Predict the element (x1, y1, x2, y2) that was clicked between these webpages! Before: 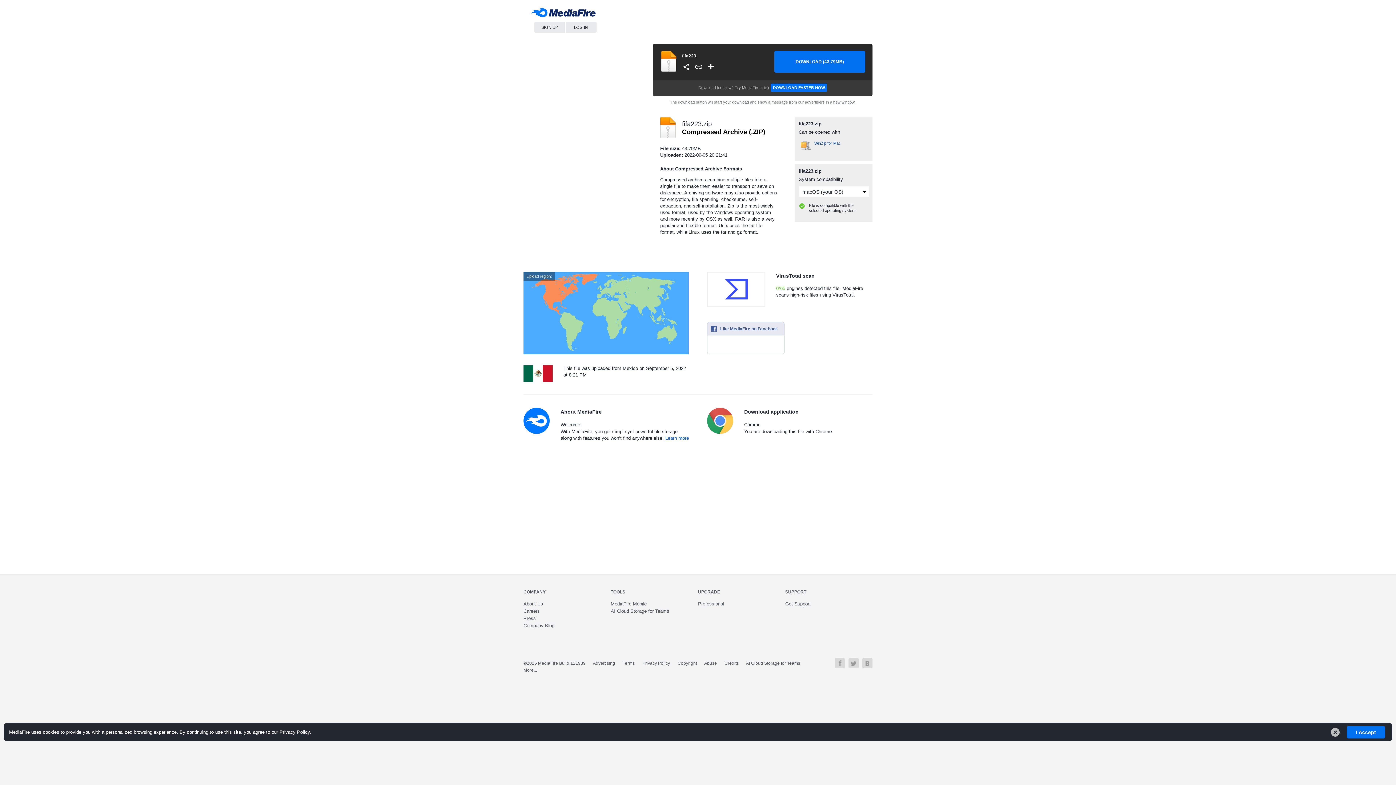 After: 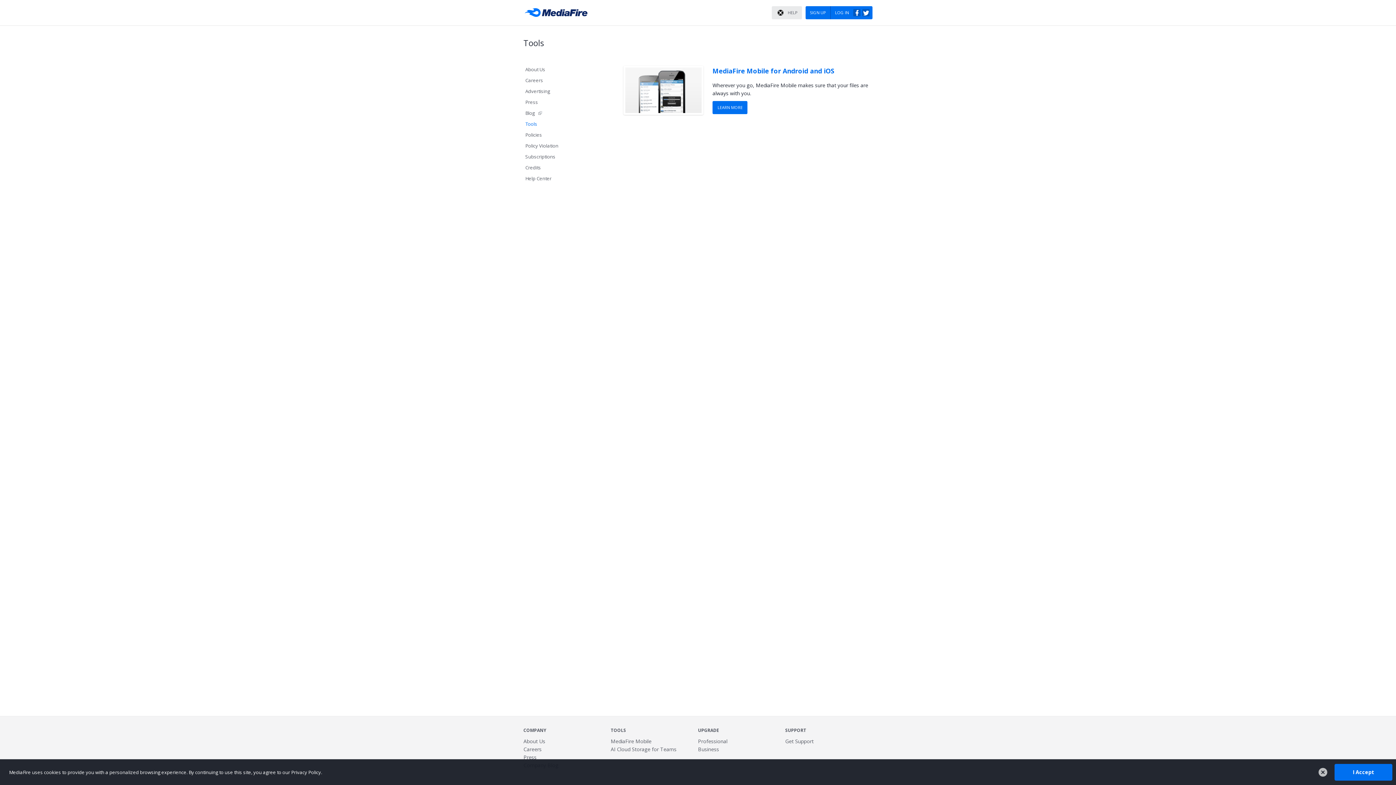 Action: label: TOOLS bbox: (610, 589, 625, 594)